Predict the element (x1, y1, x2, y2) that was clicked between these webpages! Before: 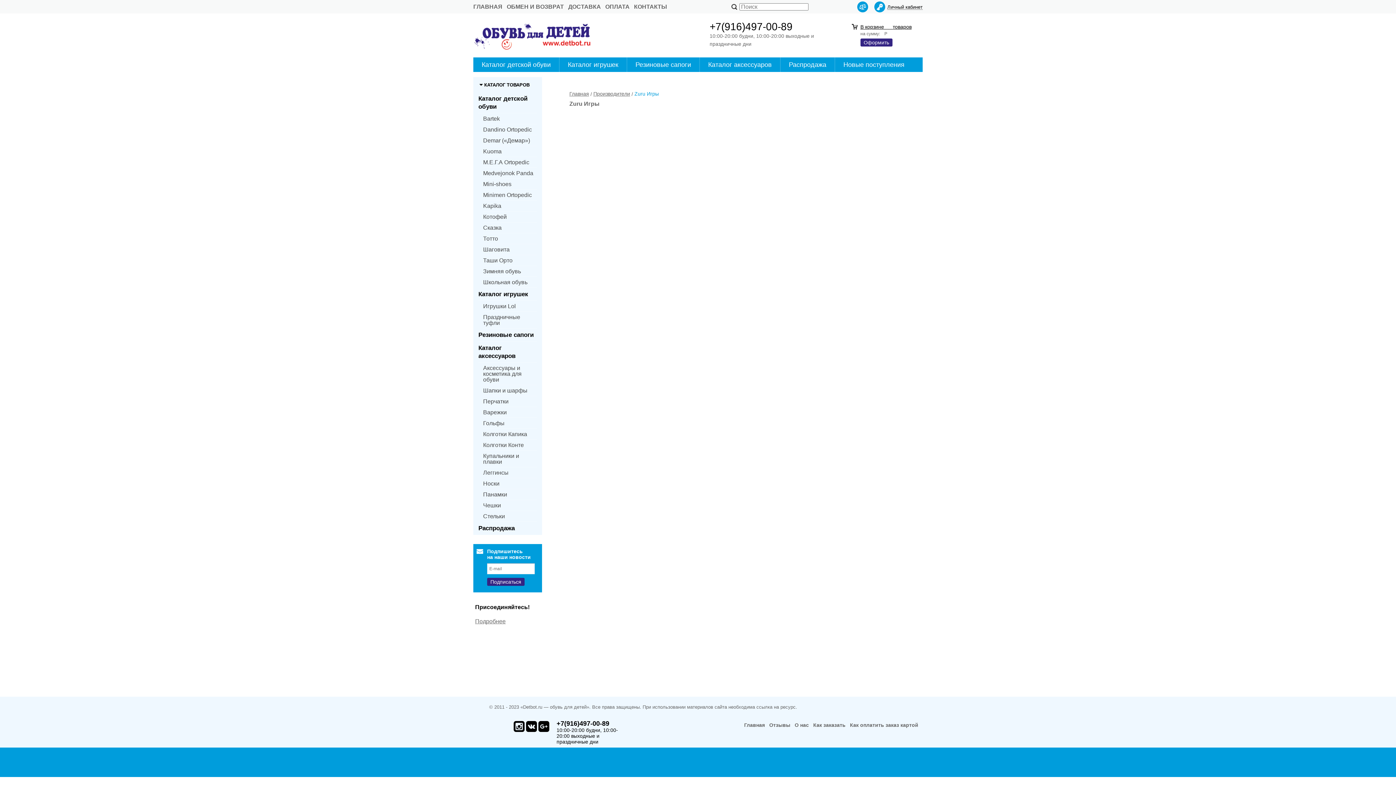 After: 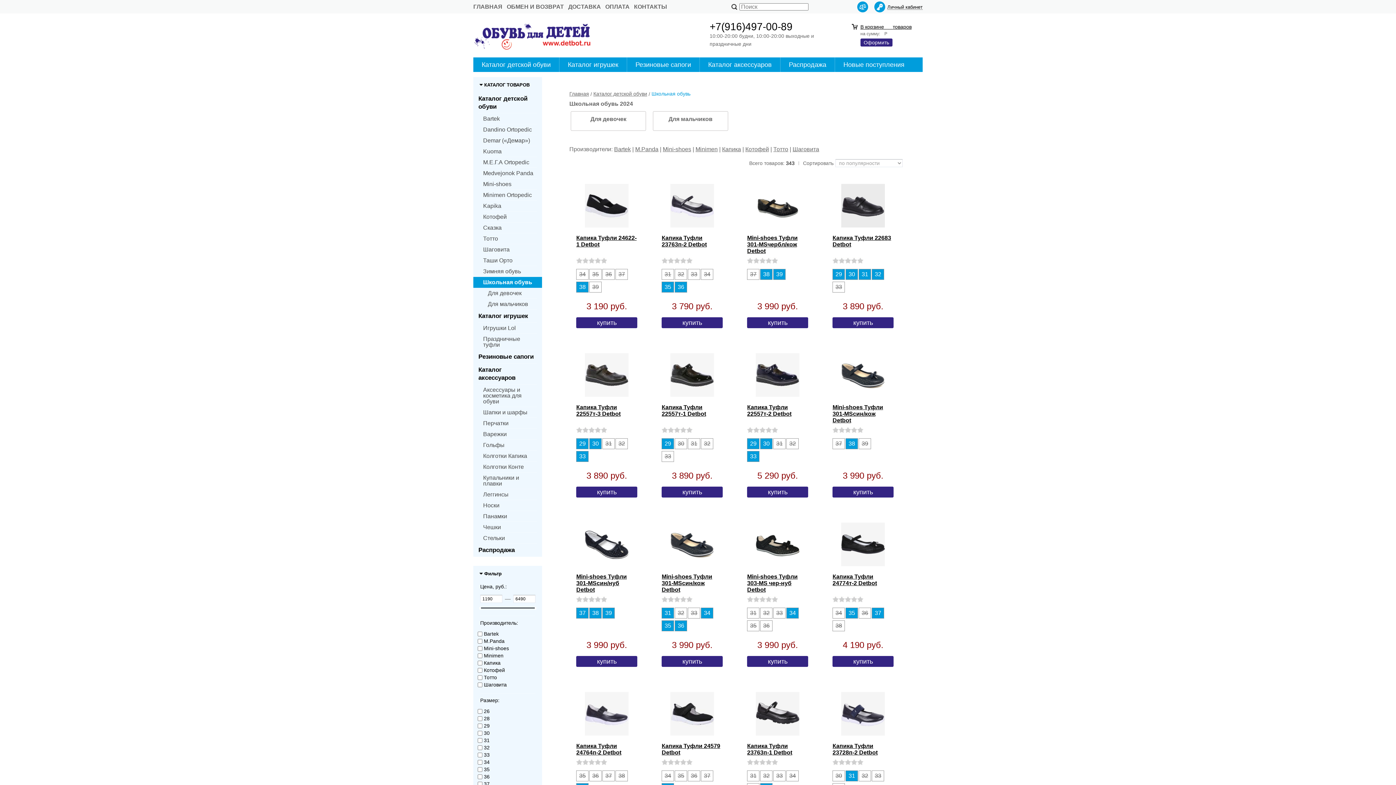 Action: bbox: (483, 277, 537, 288) label: Школьная обувь